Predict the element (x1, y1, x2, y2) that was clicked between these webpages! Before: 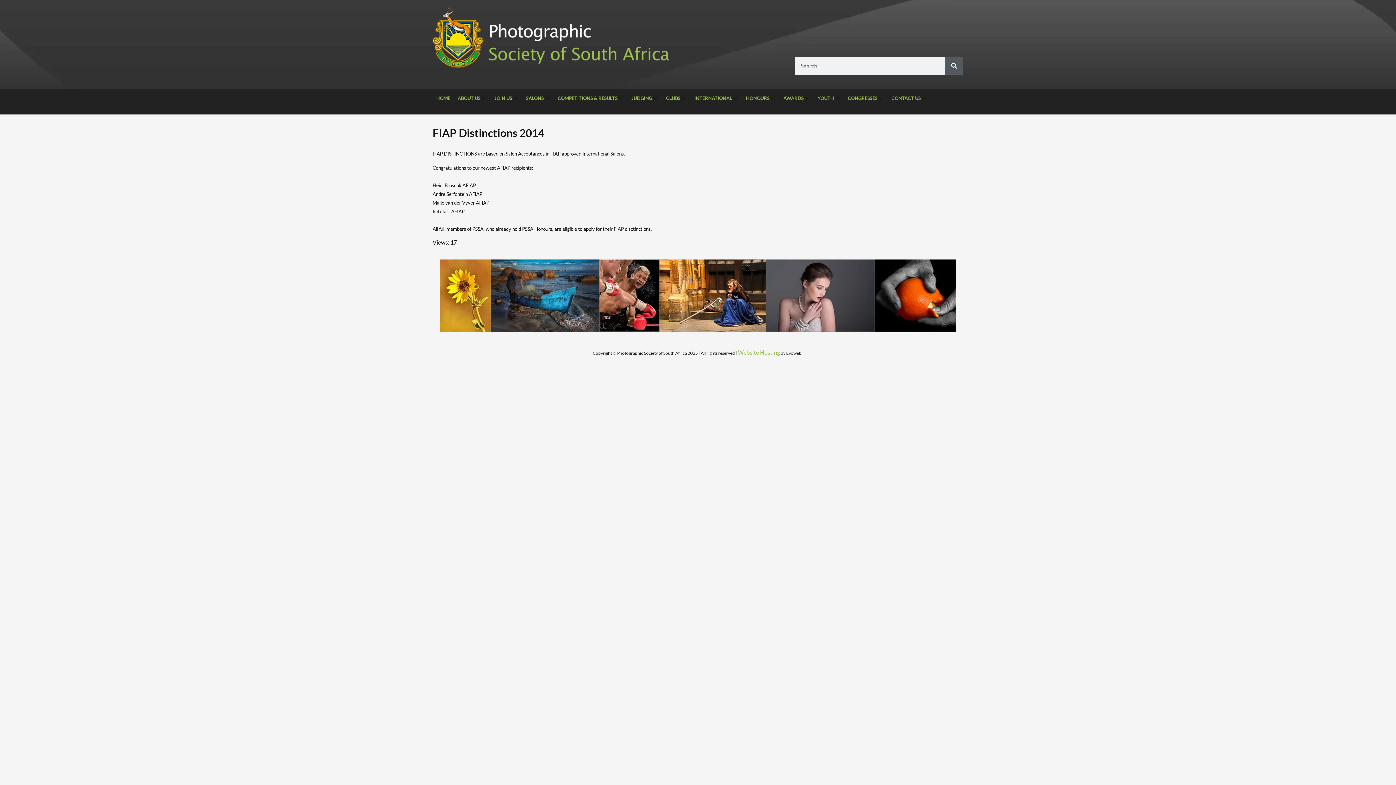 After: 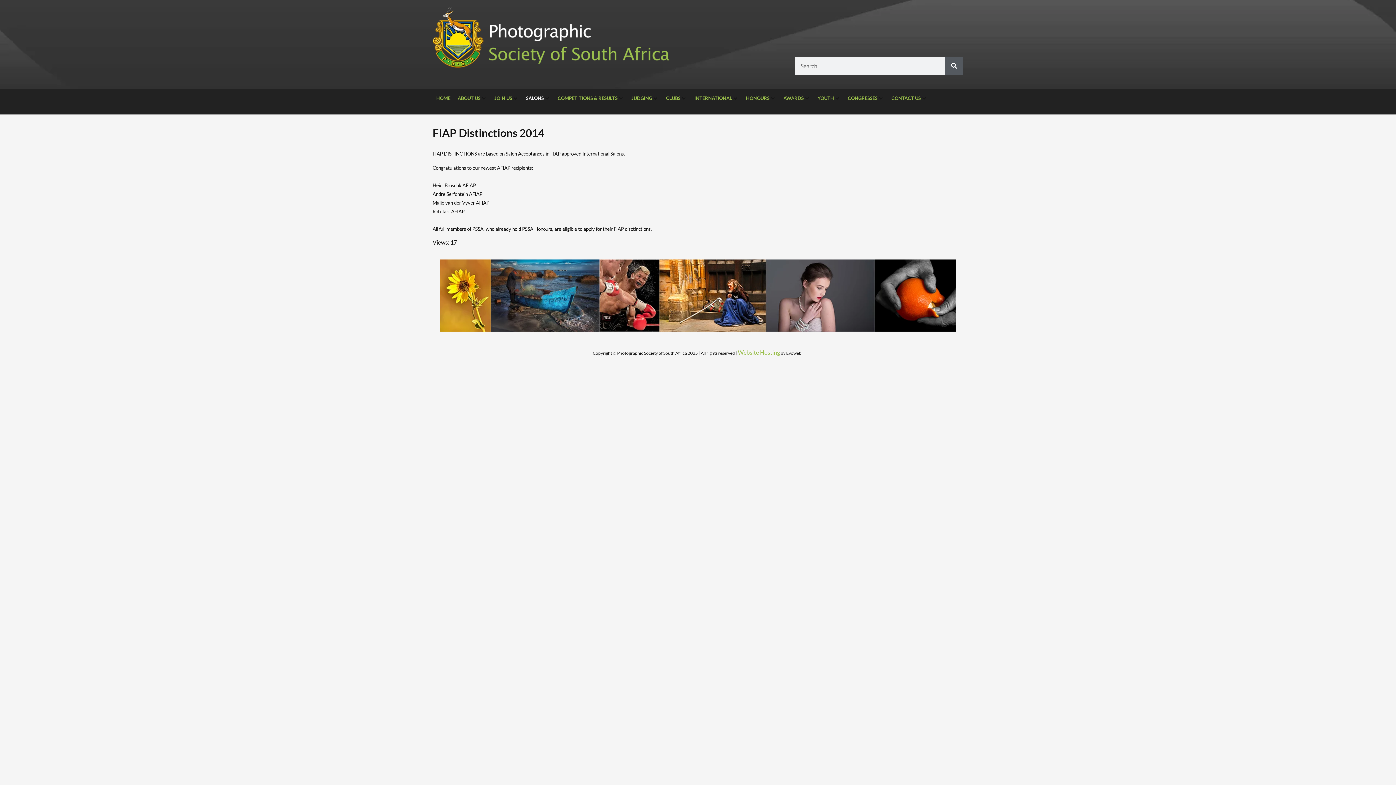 Action: label: SALONS bbox: (526, 95, 544, 101)